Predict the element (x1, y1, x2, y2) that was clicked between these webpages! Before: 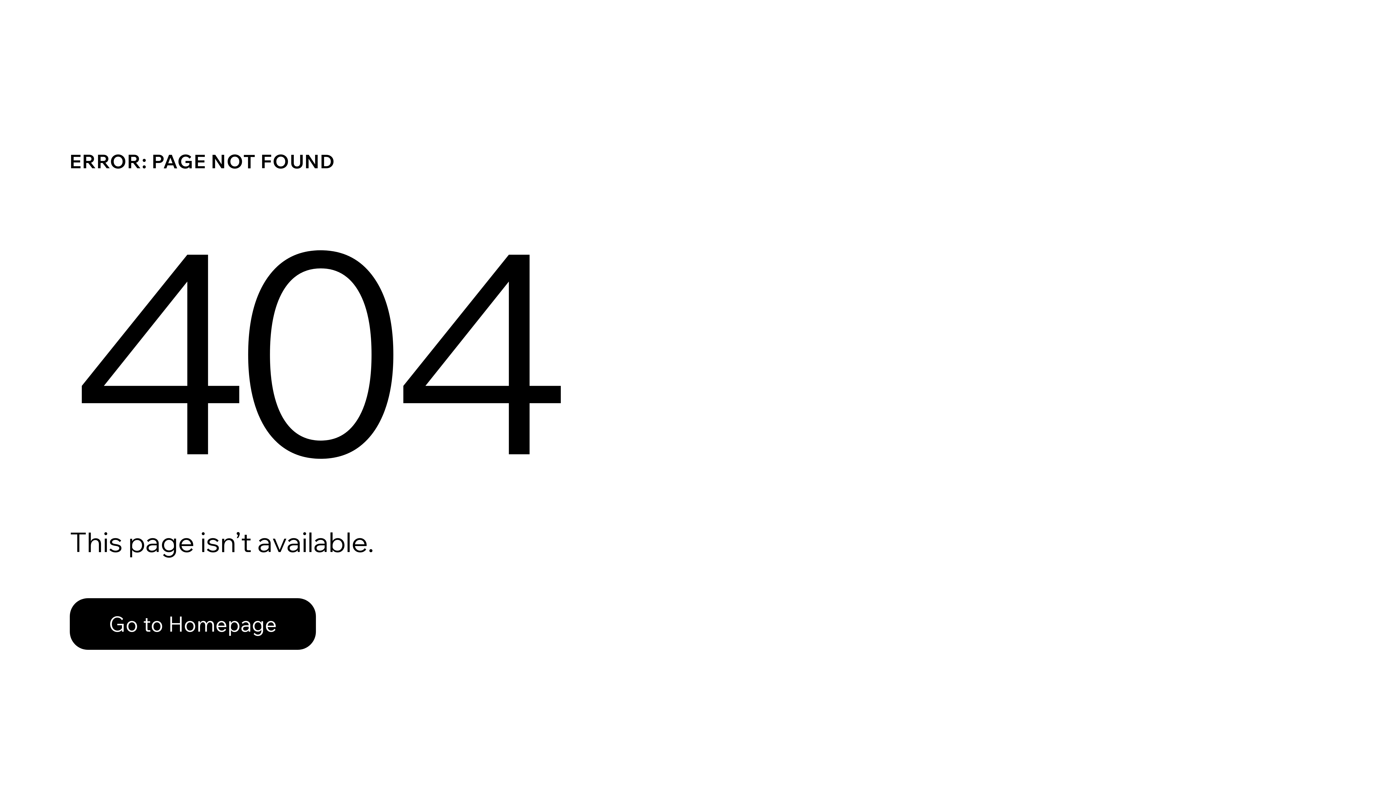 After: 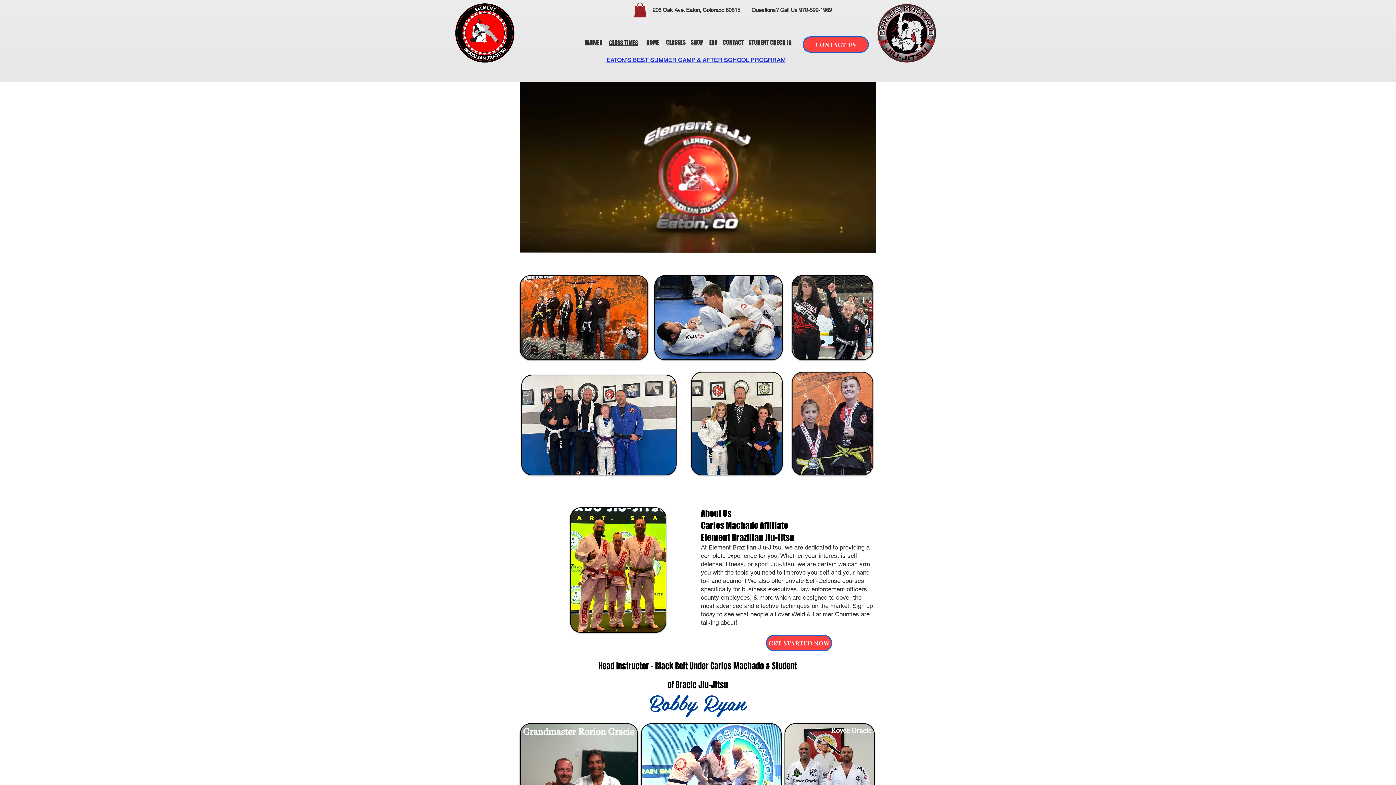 Action: label: Go to Homepage bbox: (69, 582, 768, 659)